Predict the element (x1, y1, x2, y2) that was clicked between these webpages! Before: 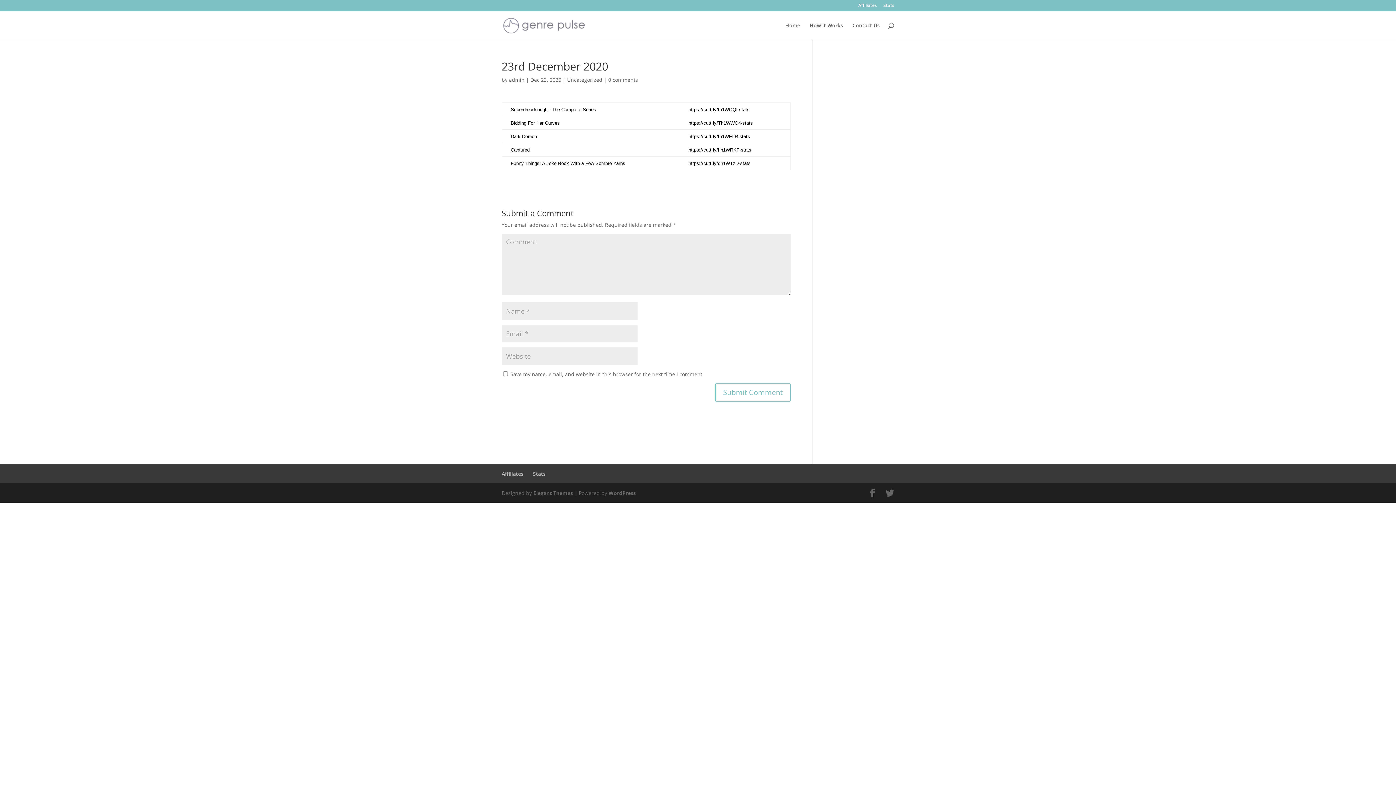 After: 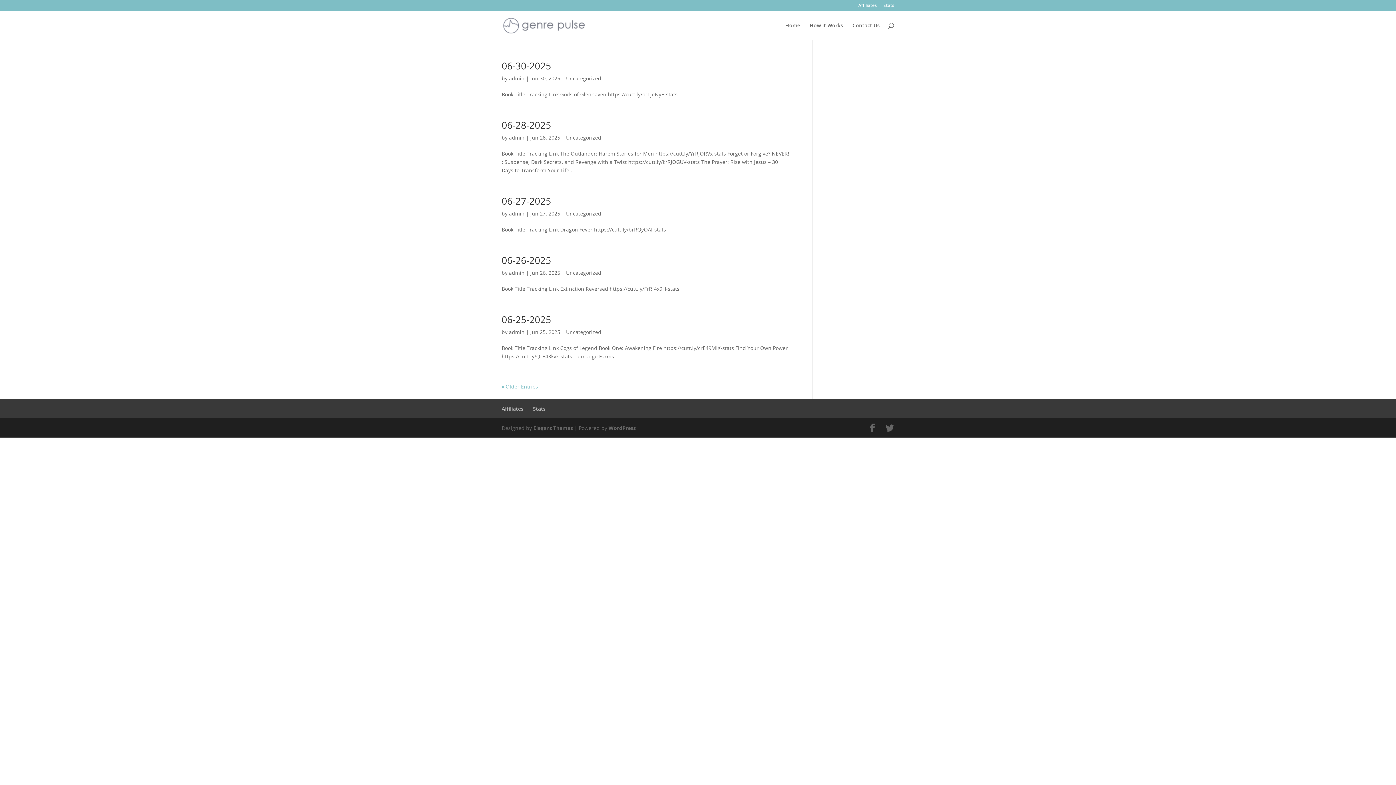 Action: bbox: (509, 76, 524, 83) label: admin